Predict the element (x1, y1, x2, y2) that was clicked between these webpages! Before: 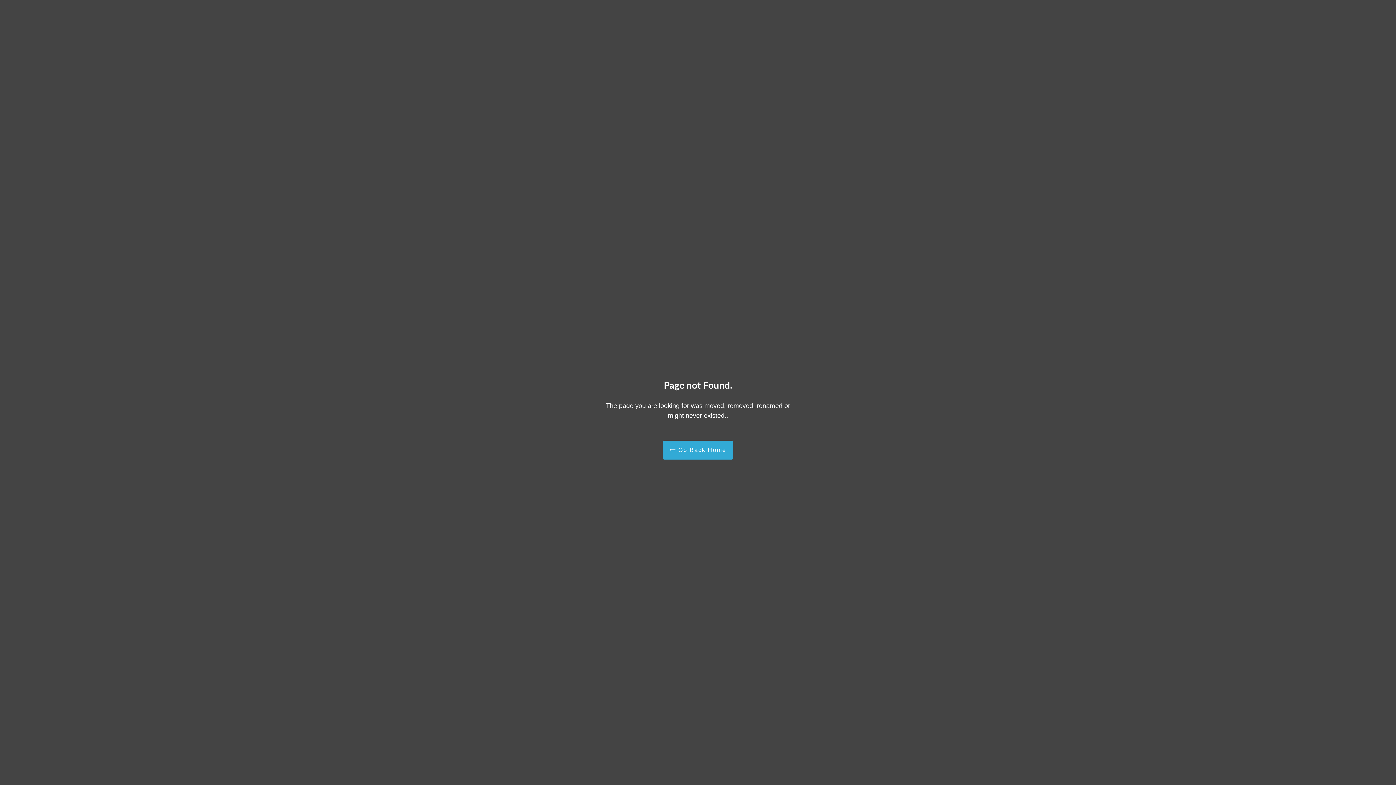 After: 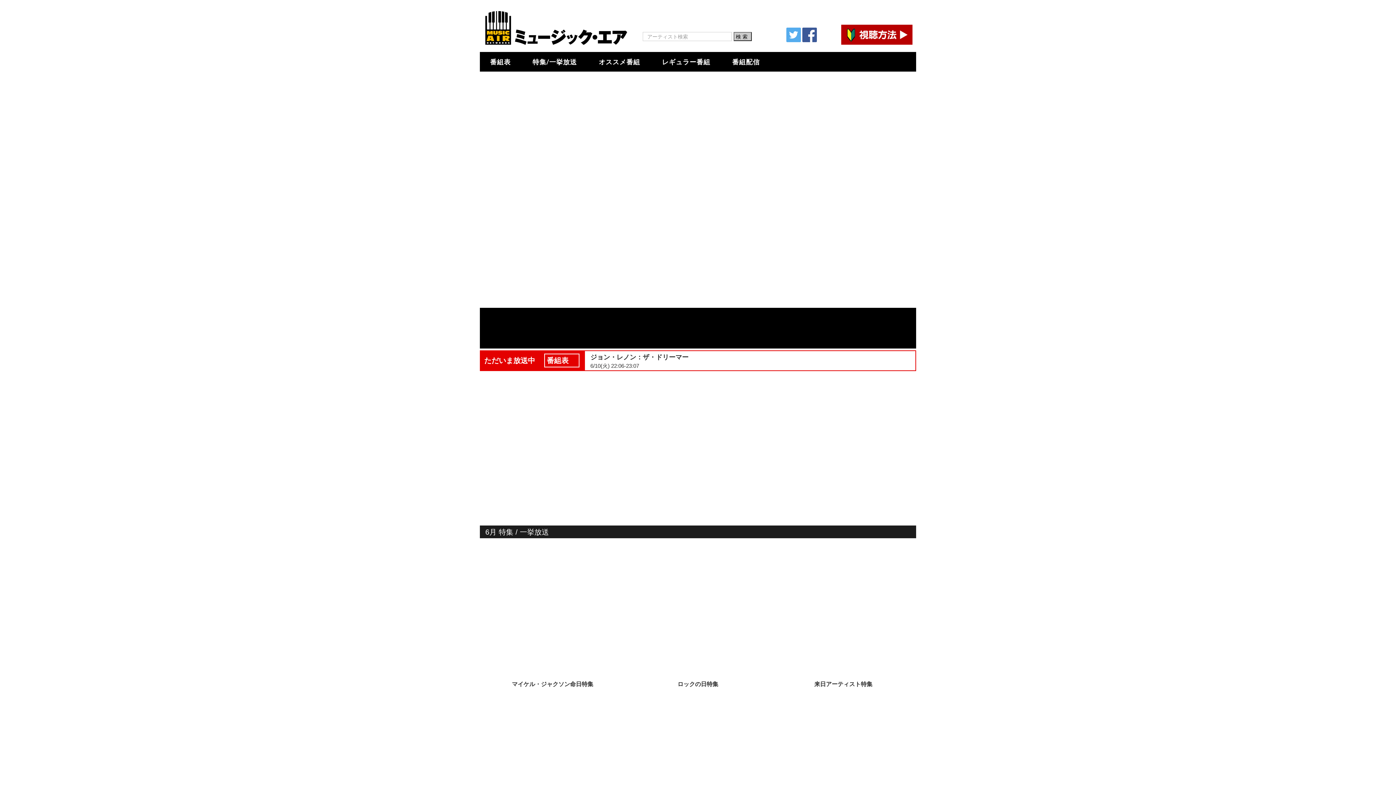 Action: bbox: (662, 440, 733, 459) label:  Go Back Home